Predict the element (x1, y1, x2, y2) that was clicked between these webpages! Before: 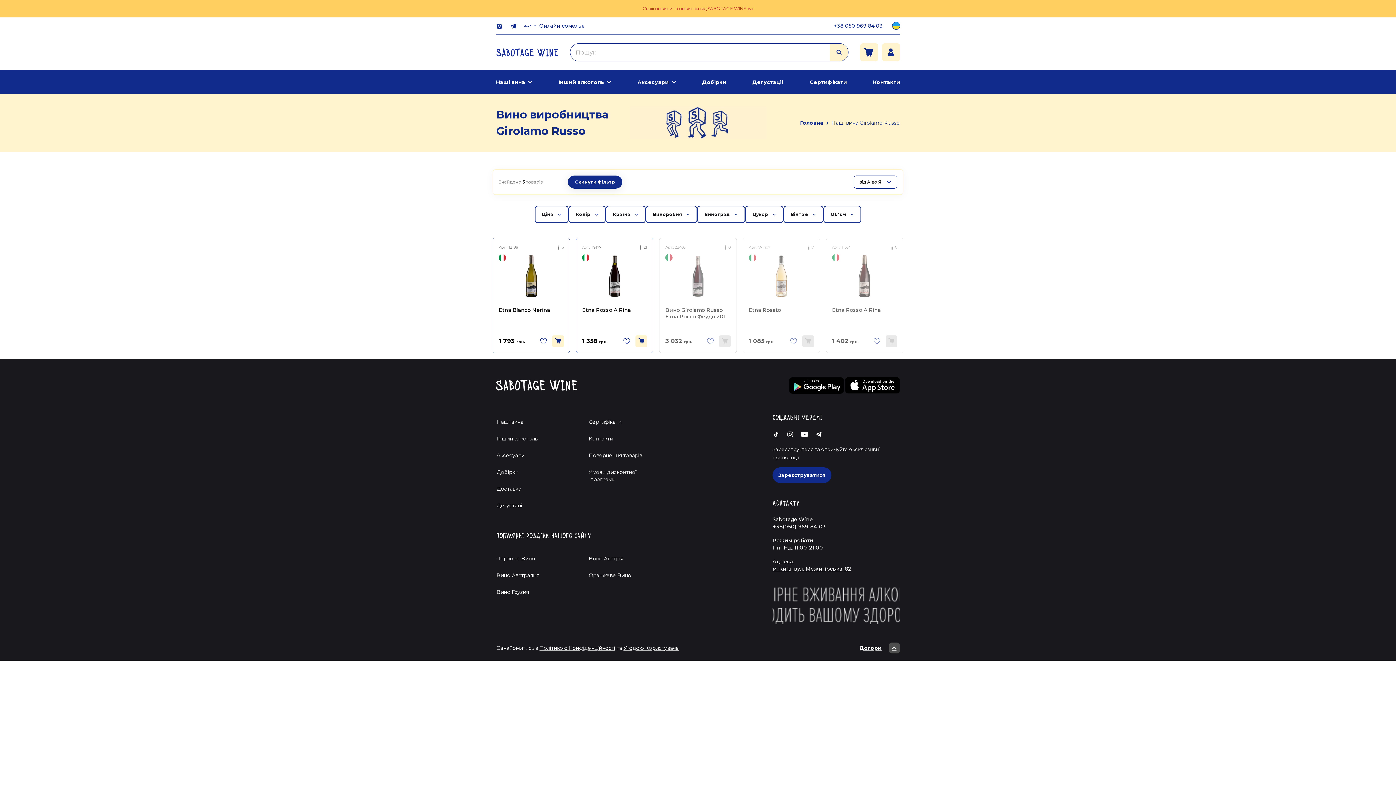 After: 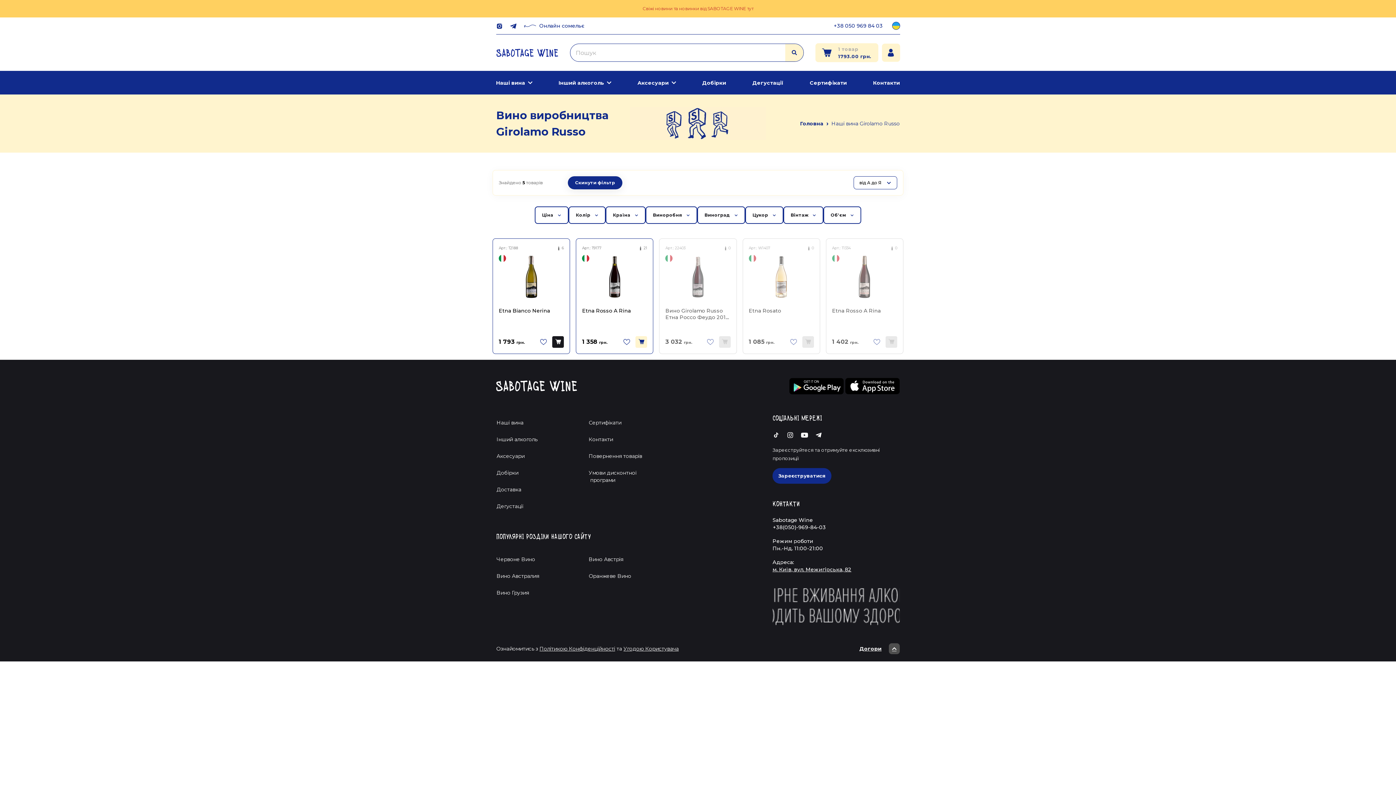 Action: bbox: (552, 335, 564, 347)